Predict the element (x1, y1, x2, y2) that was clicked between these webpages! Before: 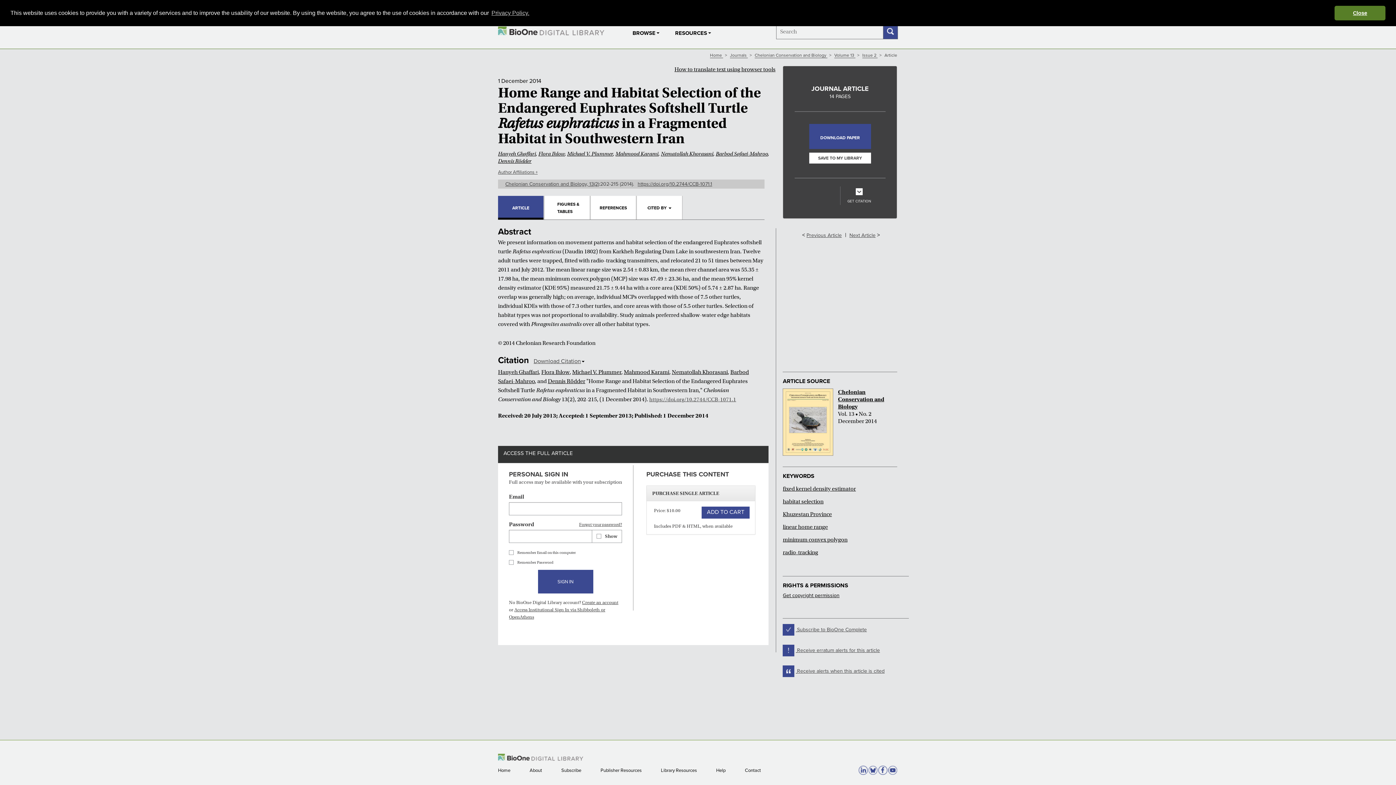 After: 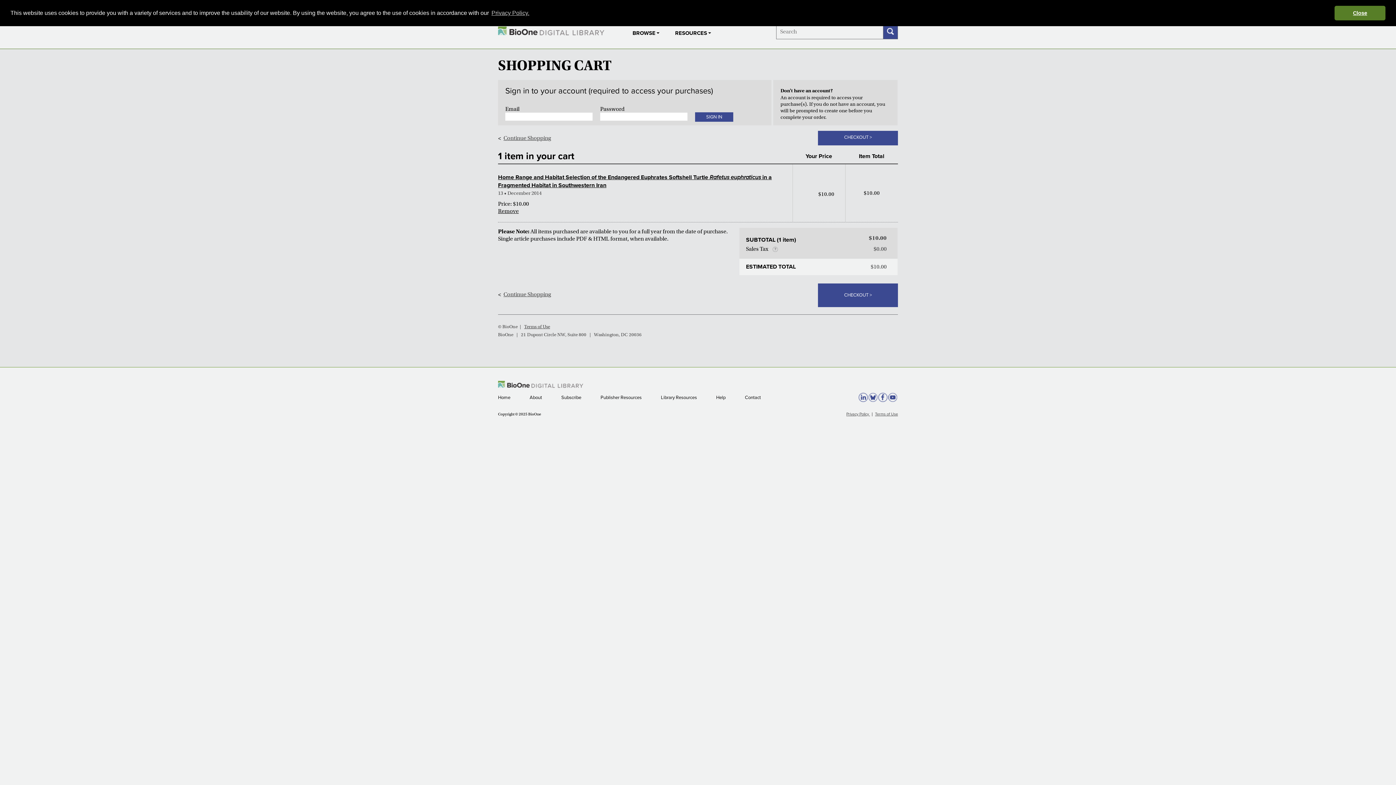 Action: label: ADD TO CART bbox: (701, 506, 749, 518)